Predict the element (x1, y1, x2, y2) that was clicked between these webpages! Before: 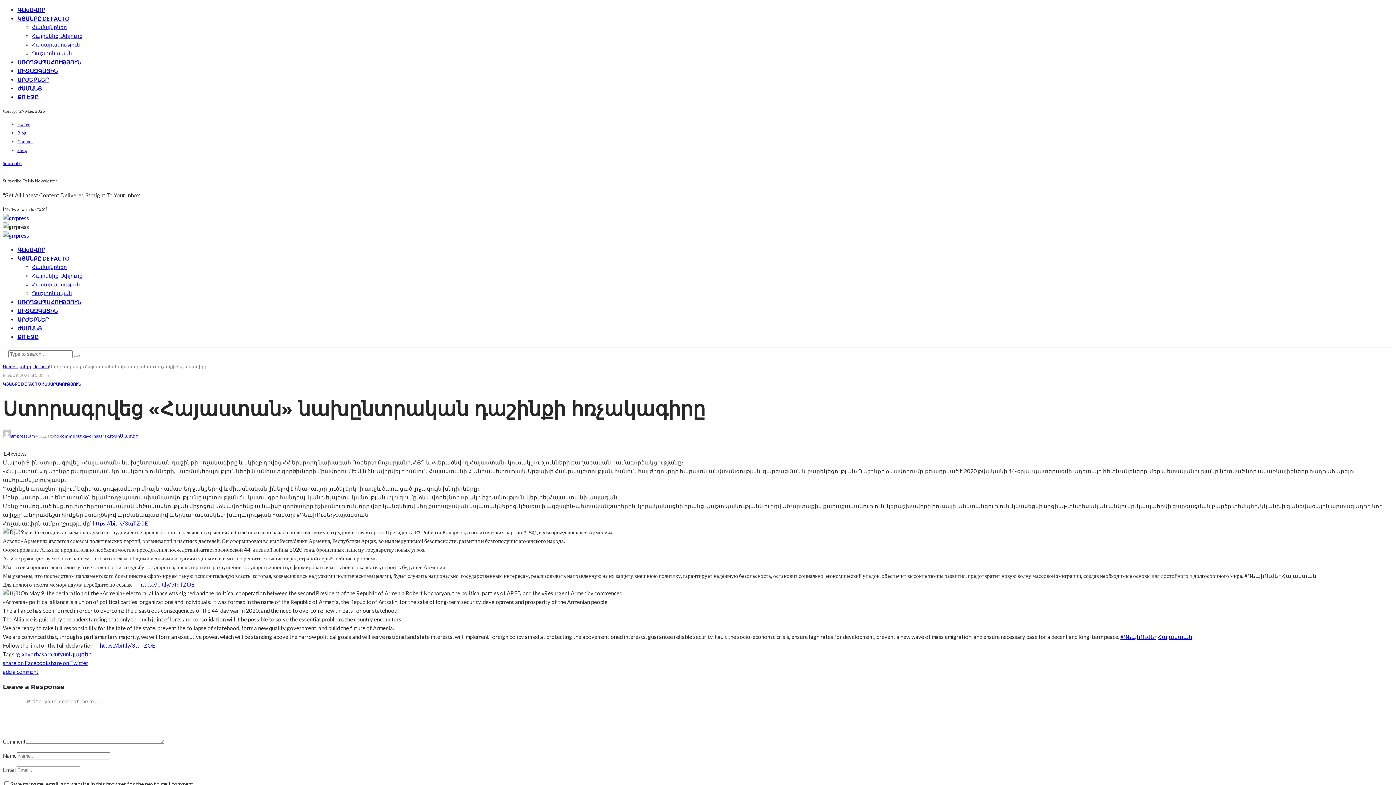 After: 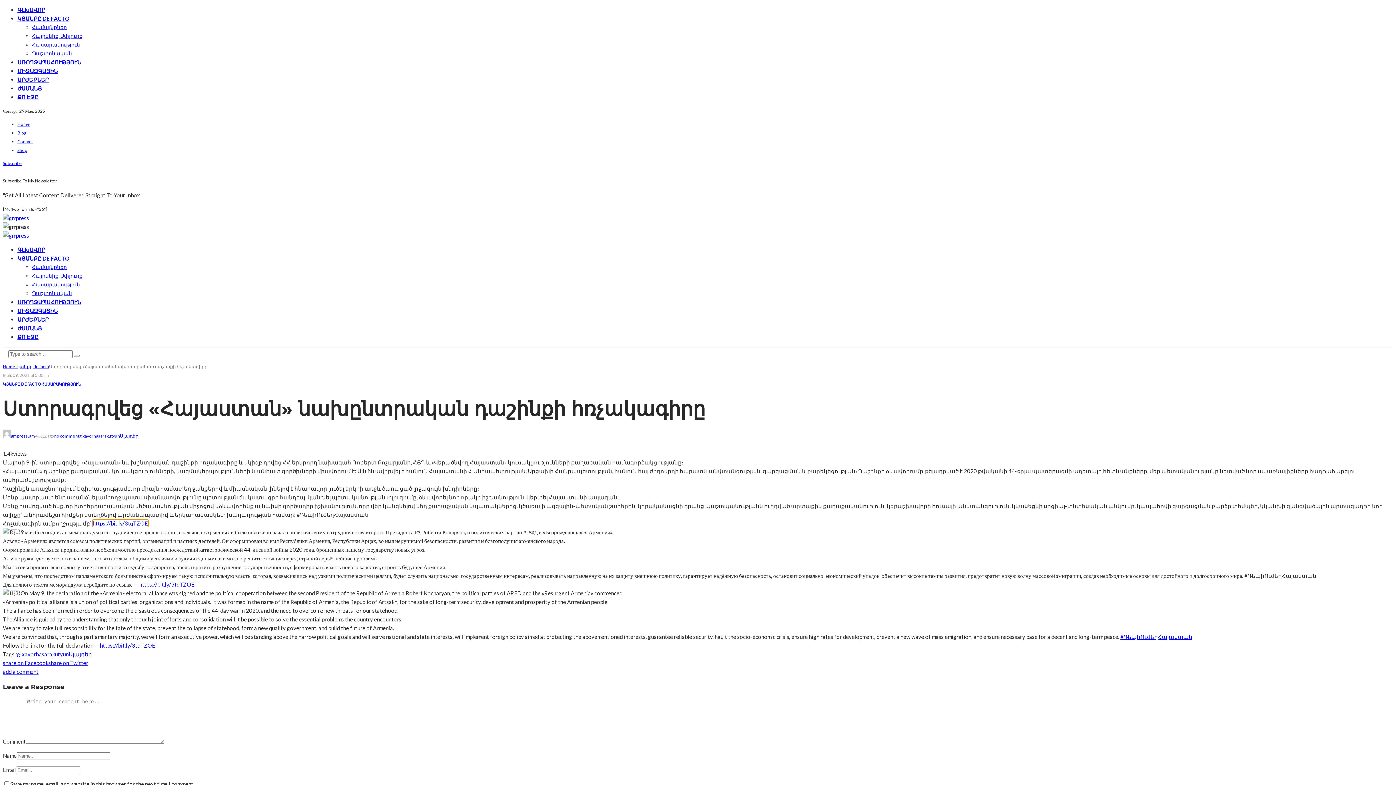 Action: bbox: (92, 520, 148, 527) label: https://bit.ly/3tqTZOE